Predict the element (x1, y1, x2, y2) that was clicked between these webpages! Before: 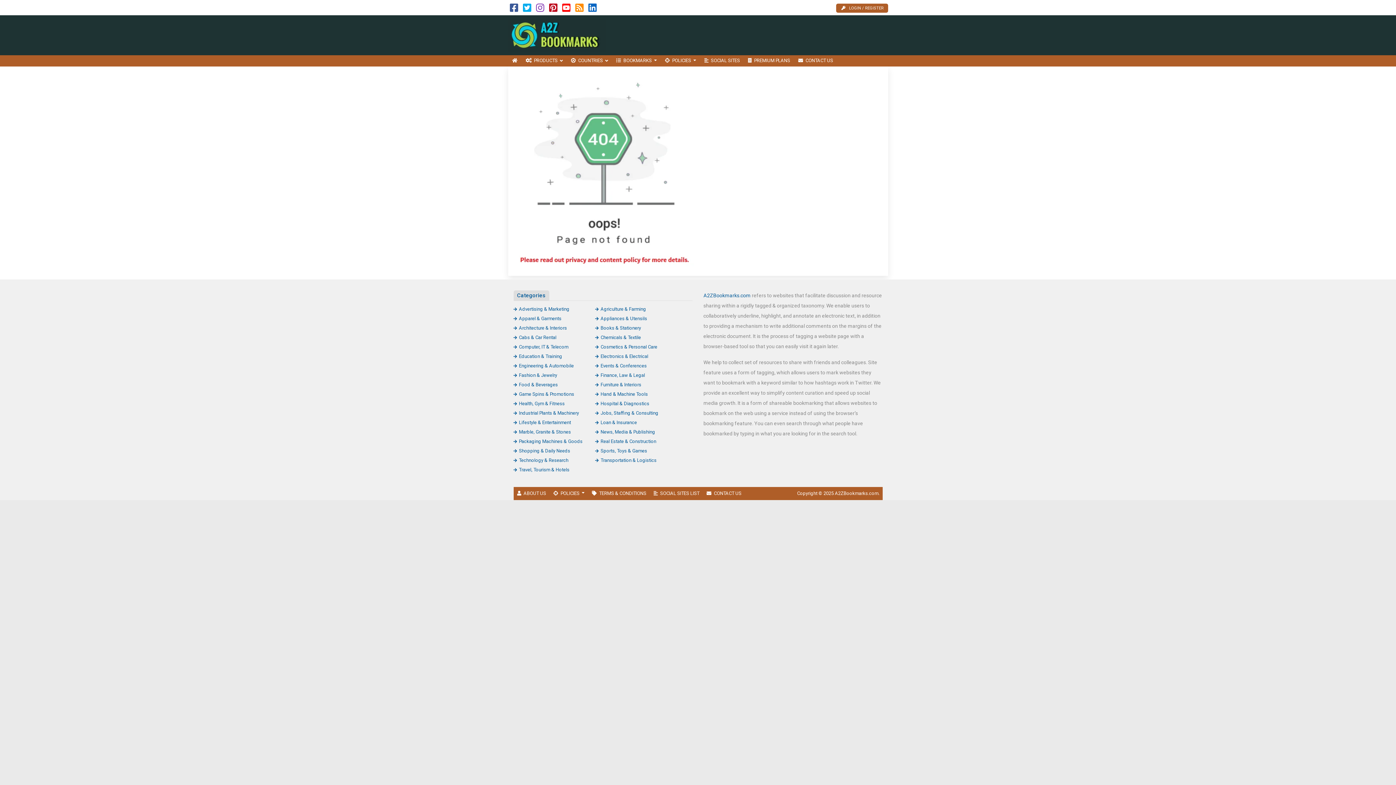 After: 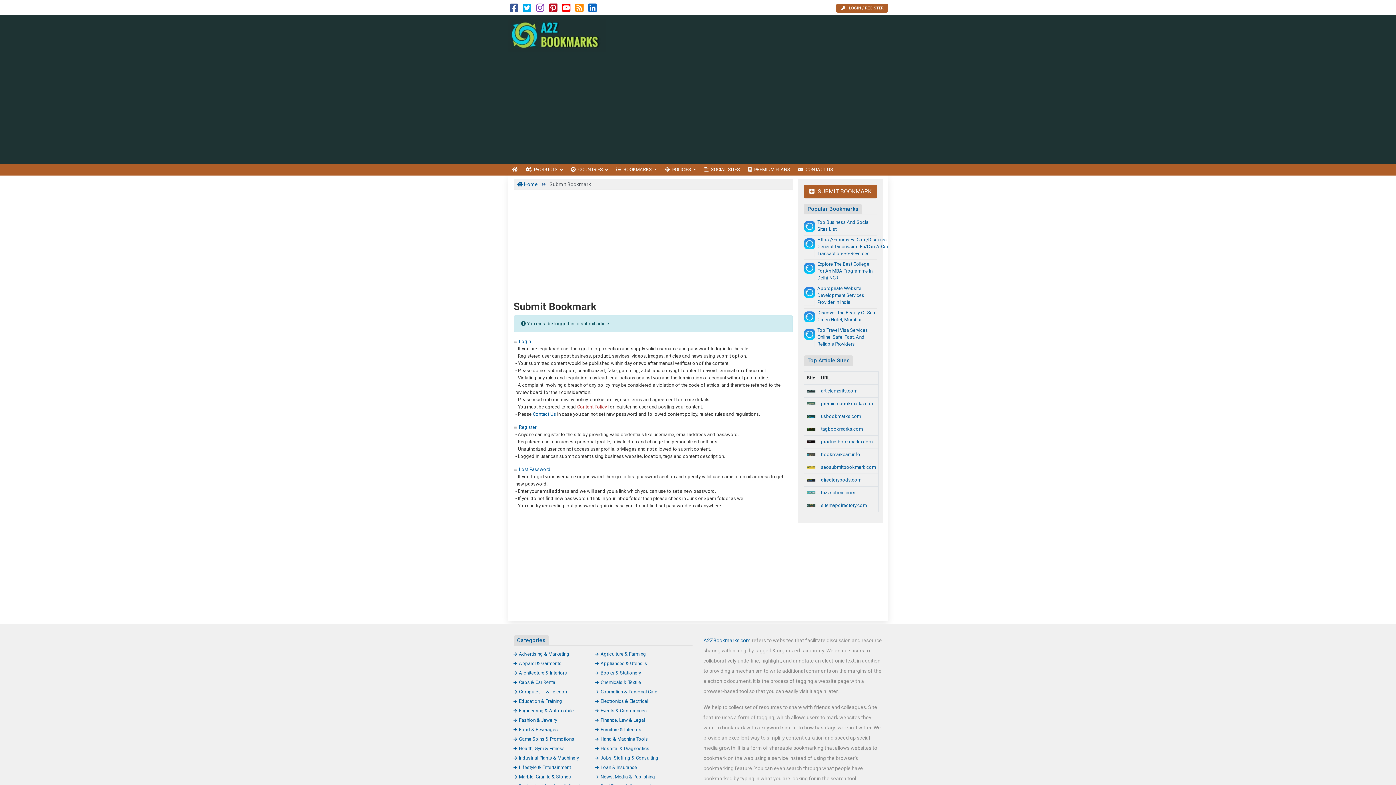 Action: label: LOGIN / REGISTER bbox: (836, 3, 888, 12)